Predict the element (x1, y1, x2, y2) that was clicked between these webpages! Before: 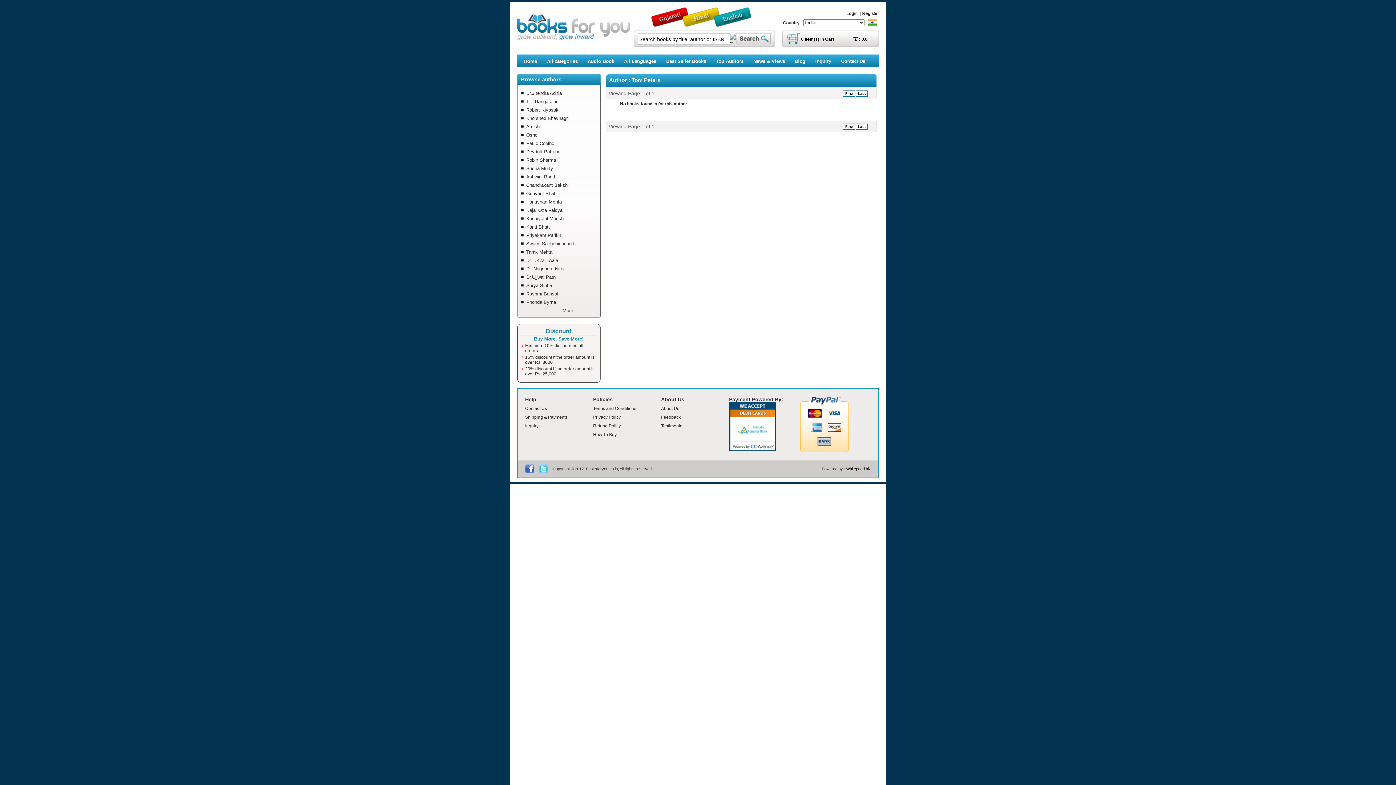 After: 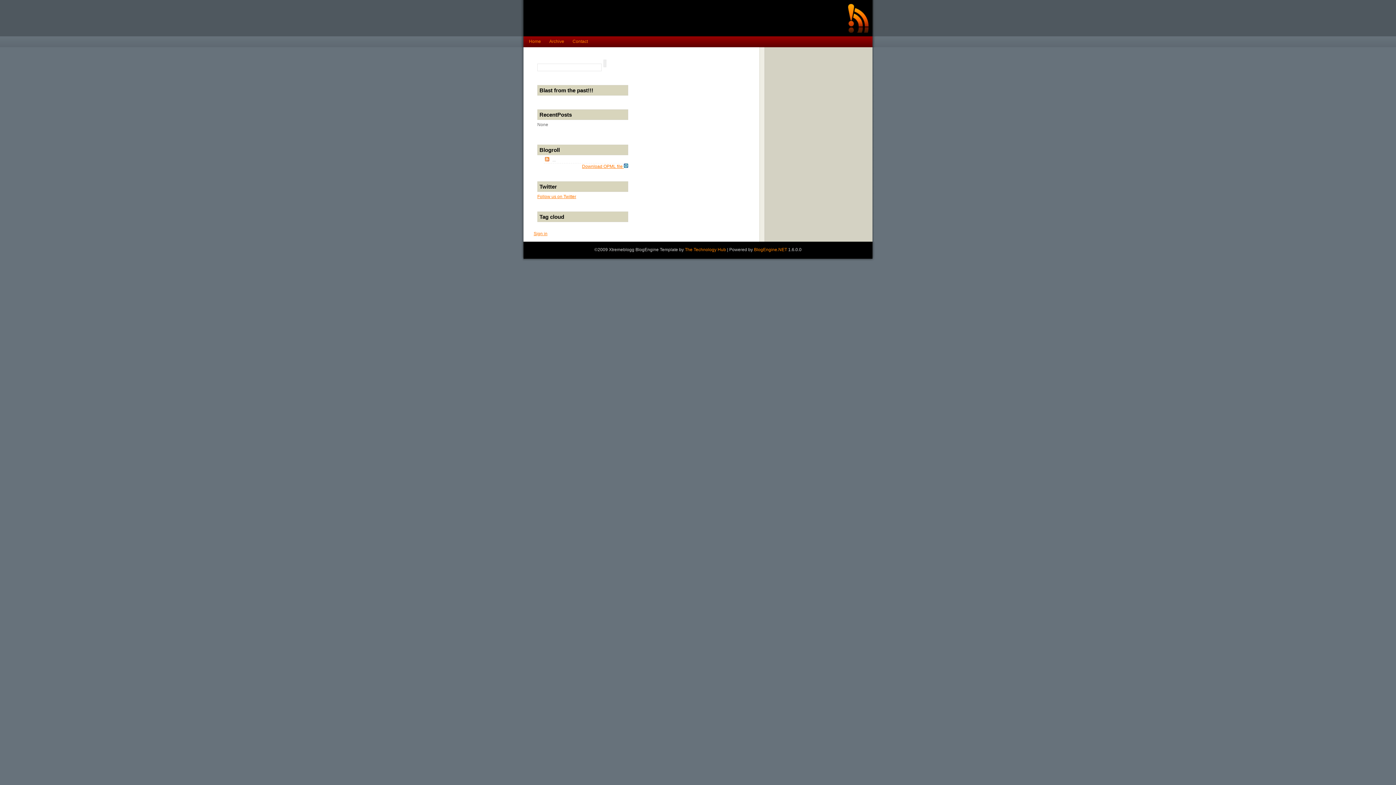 Action: label: Blog bbox: (792, 57, 808, 66)